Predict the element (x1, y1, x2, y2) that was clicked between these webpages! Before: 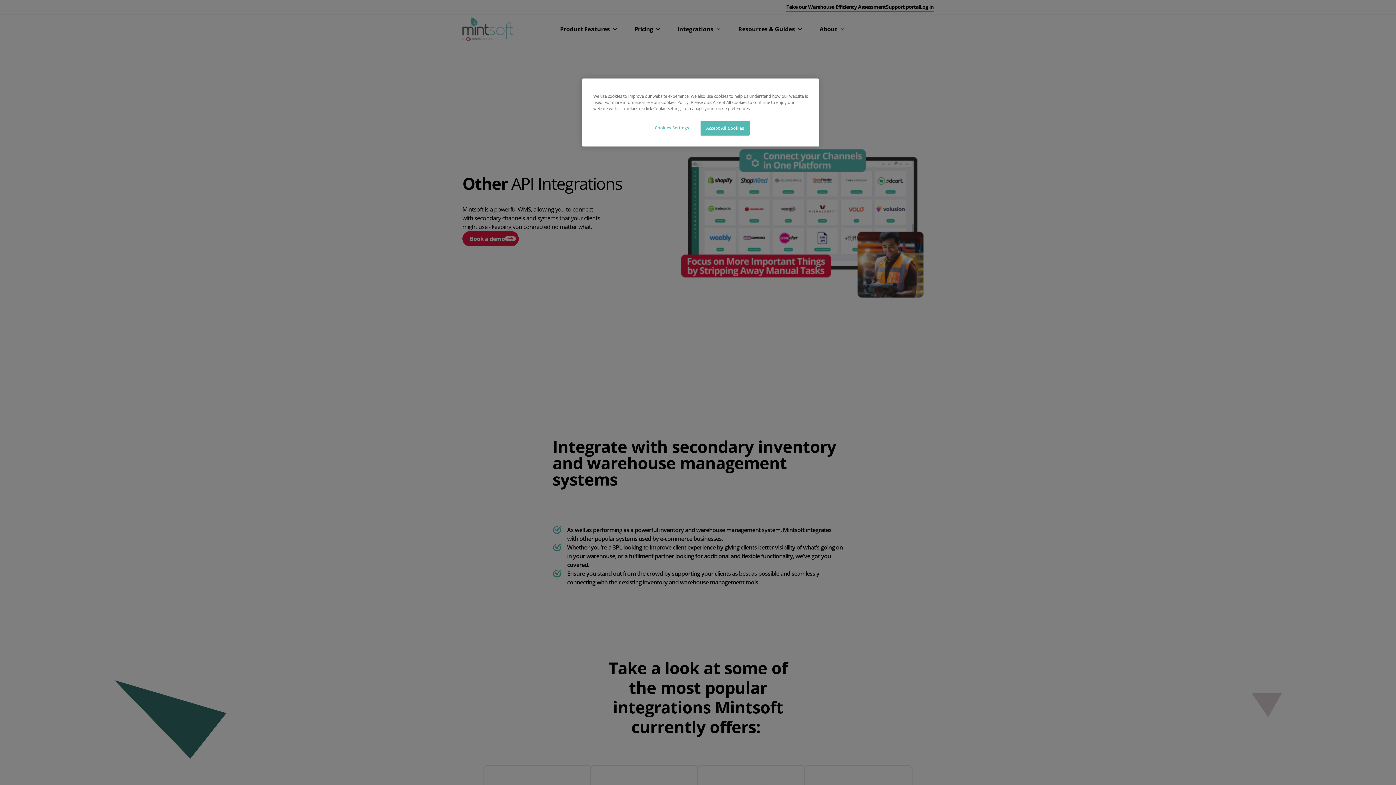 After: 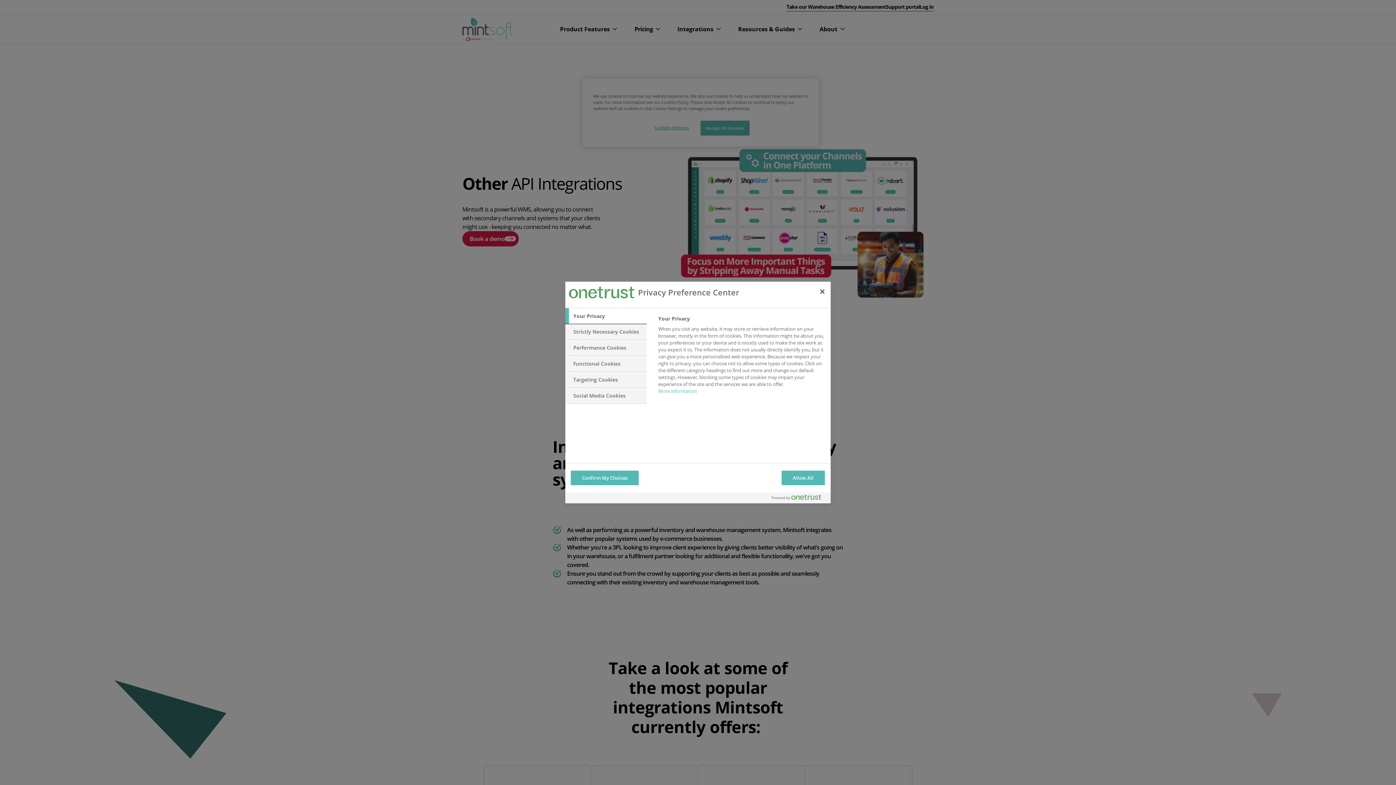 Action: bbox: (647, 120, 696, 134) label: Cookies Settings